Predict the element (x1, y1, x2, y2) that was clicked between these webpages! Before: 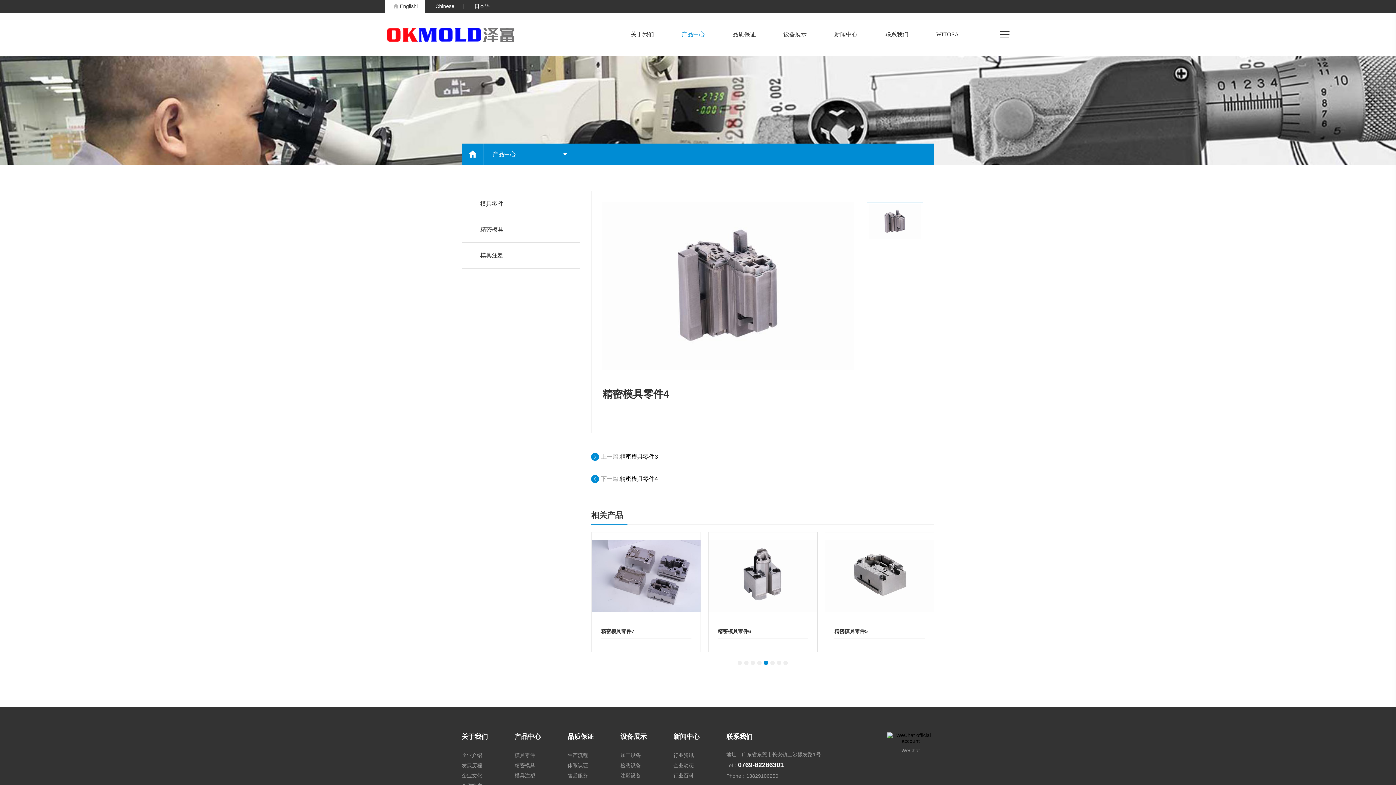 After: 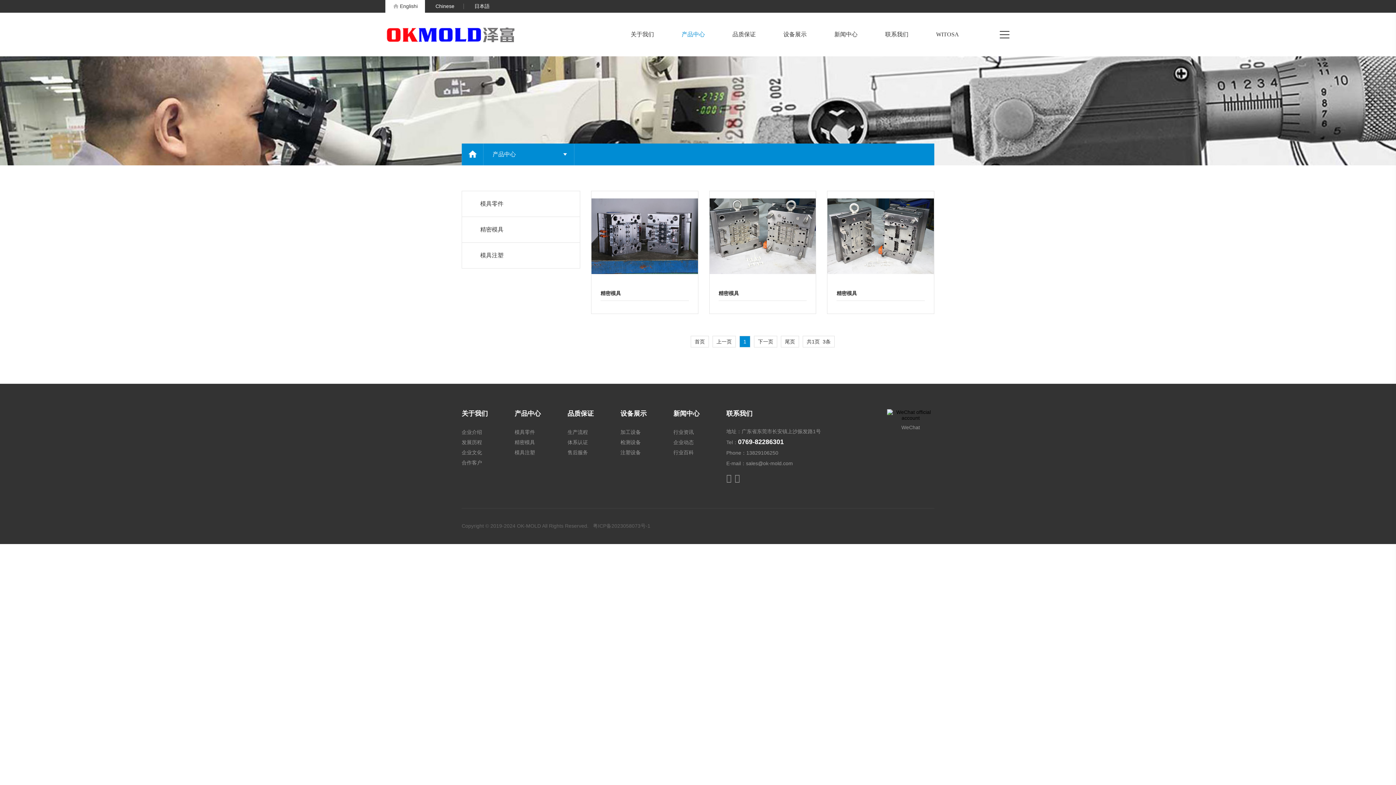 Action: label: 精密模具 bbox: (514, 760, 556, 771)